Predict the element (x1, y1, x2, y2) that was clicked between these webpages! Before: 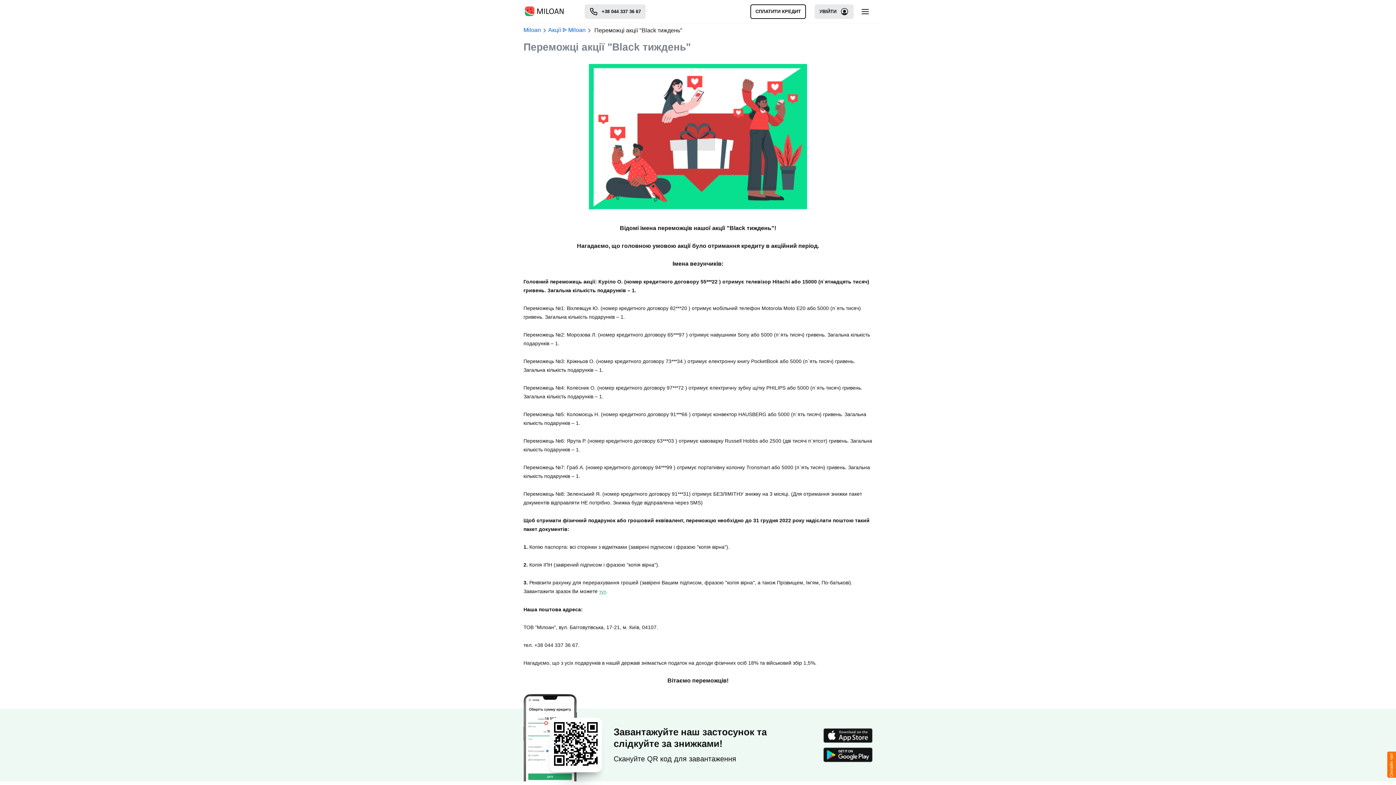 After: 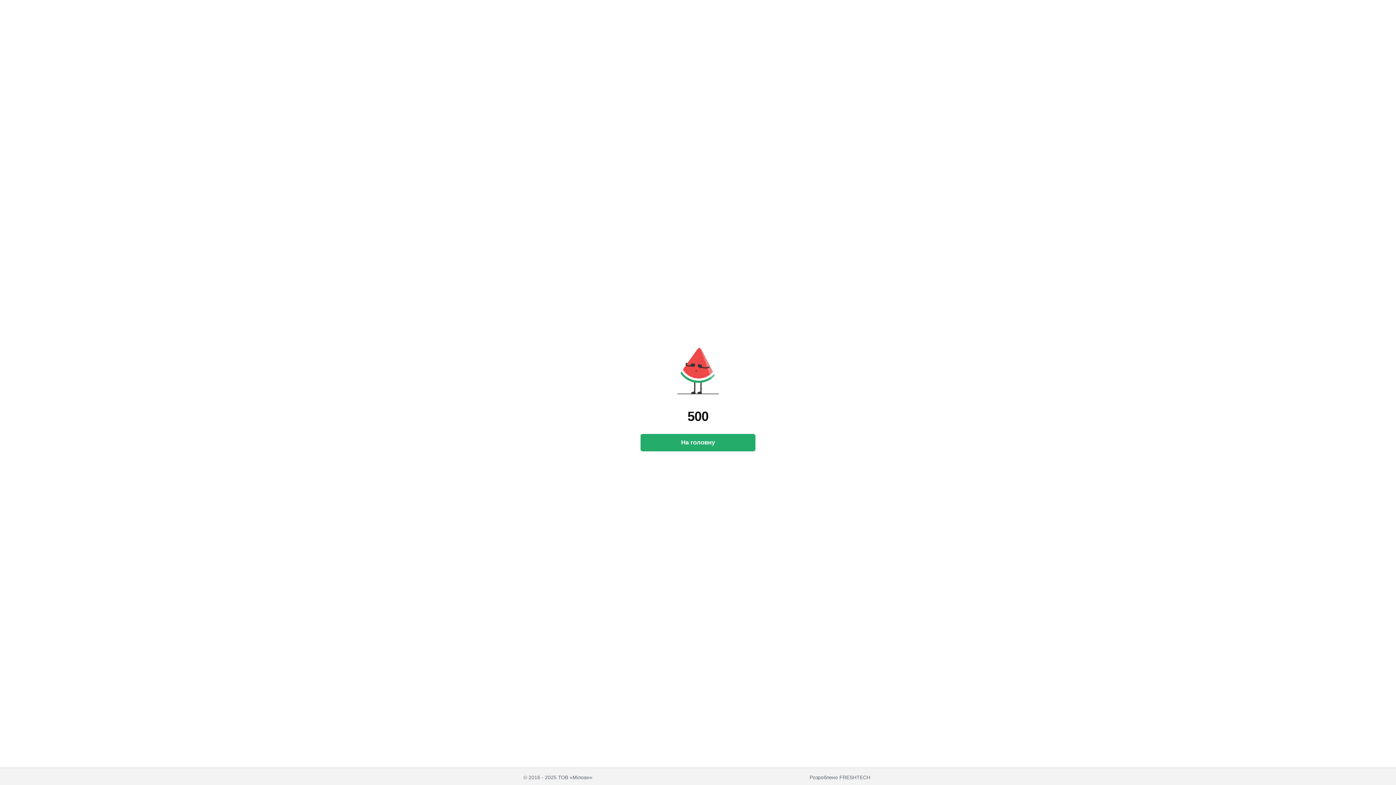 Action: bbox: (523, 26, 541, 33) label: Miloan